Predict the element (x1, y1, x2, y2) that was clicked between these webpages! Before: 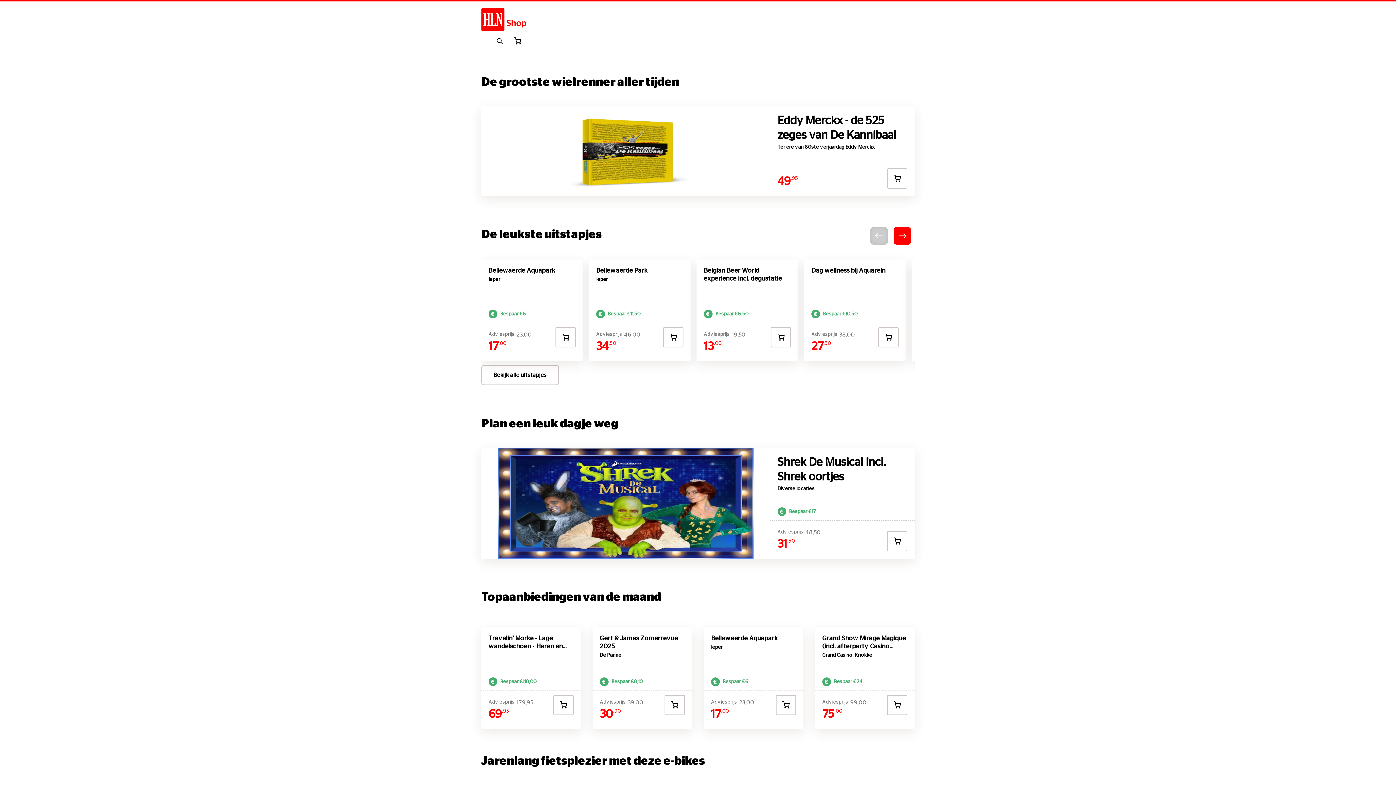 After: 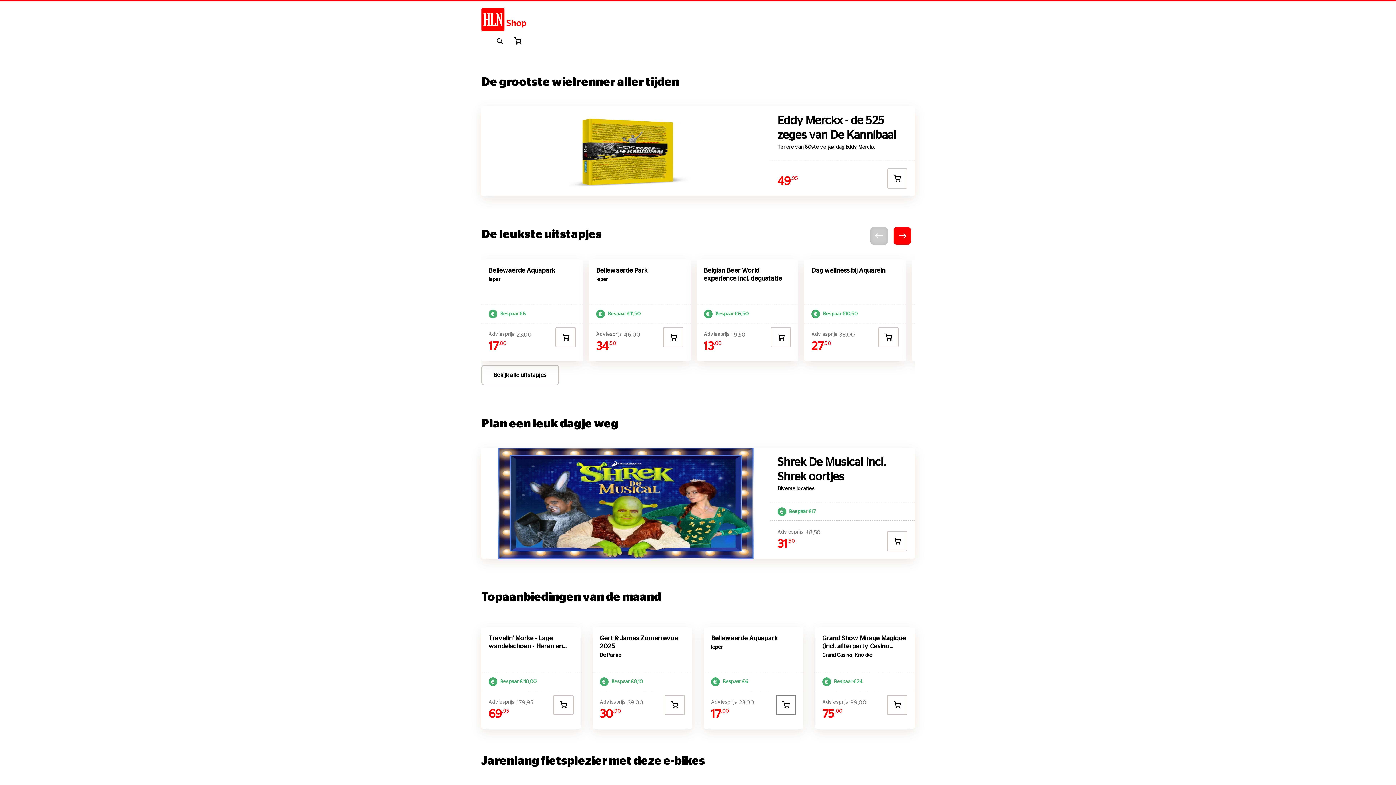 Action: bbox: (776, 695, 796, 715)